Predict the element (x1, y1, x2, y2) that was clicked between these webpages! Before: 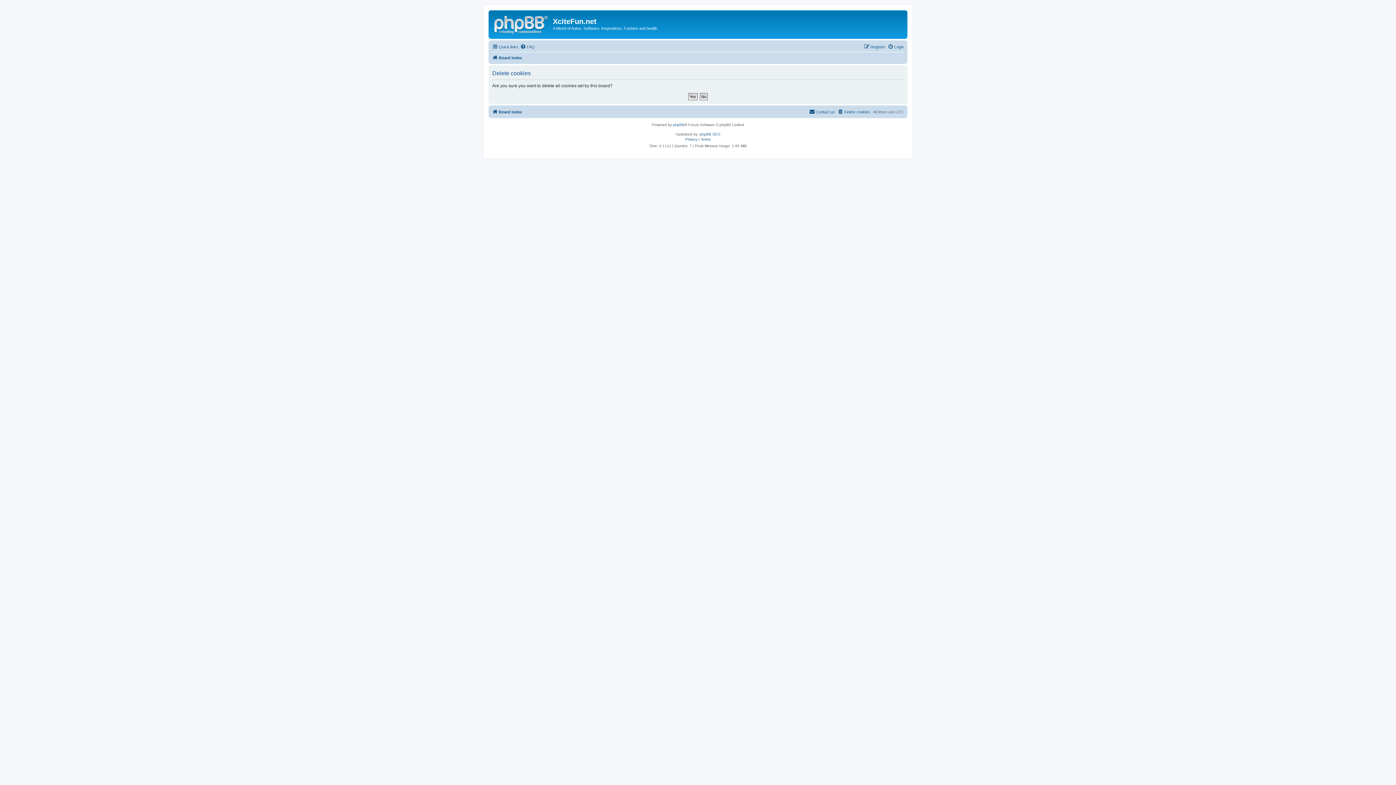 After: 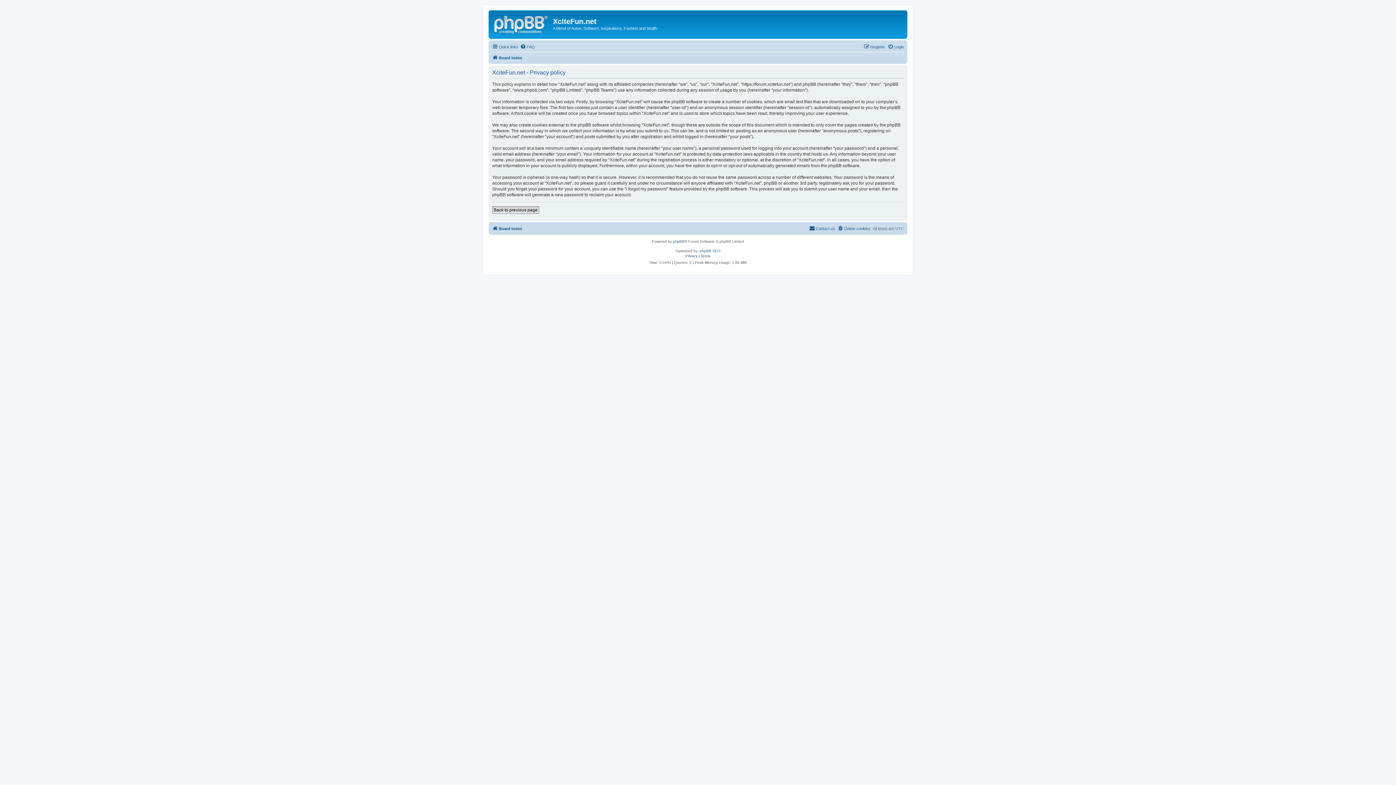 Action: label: Privacy bbox: (685, 136, 697, 142)